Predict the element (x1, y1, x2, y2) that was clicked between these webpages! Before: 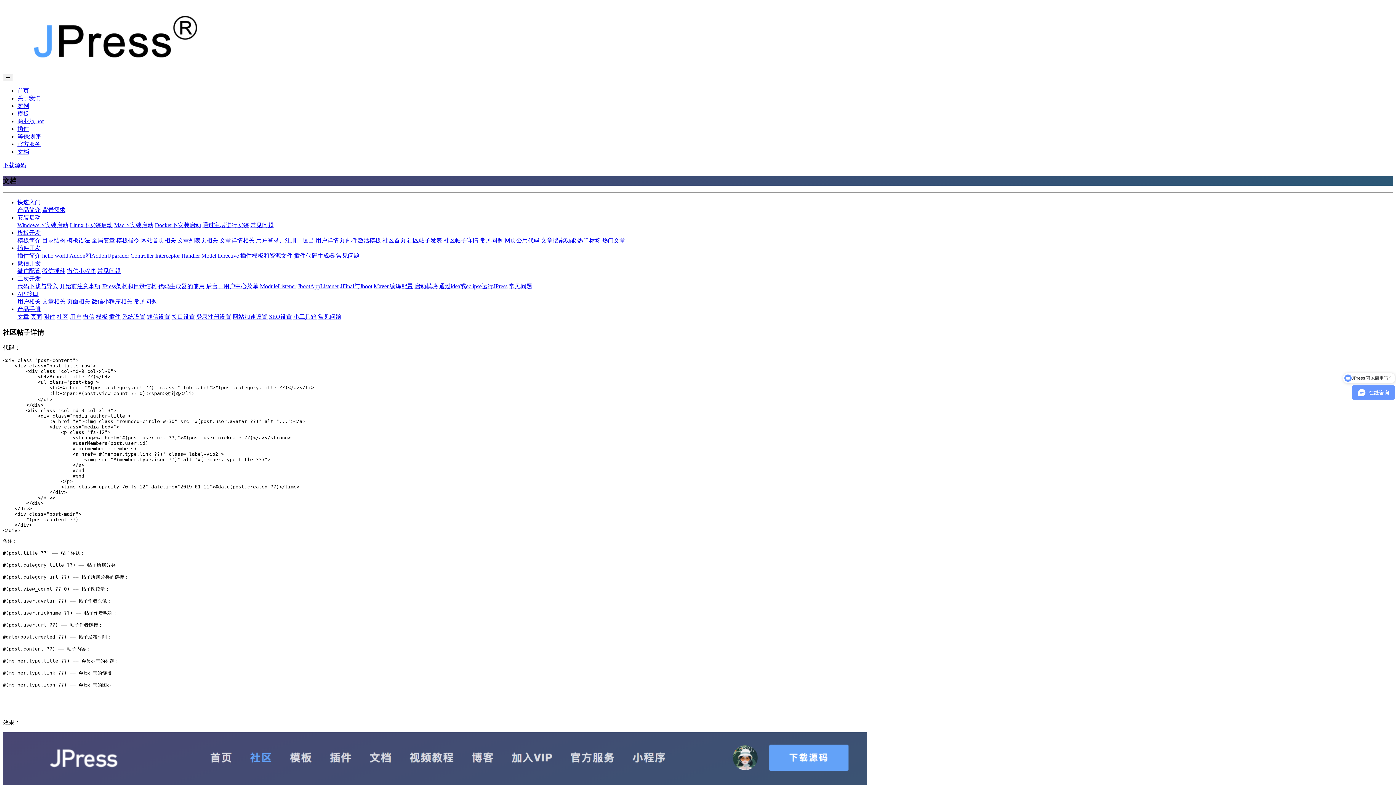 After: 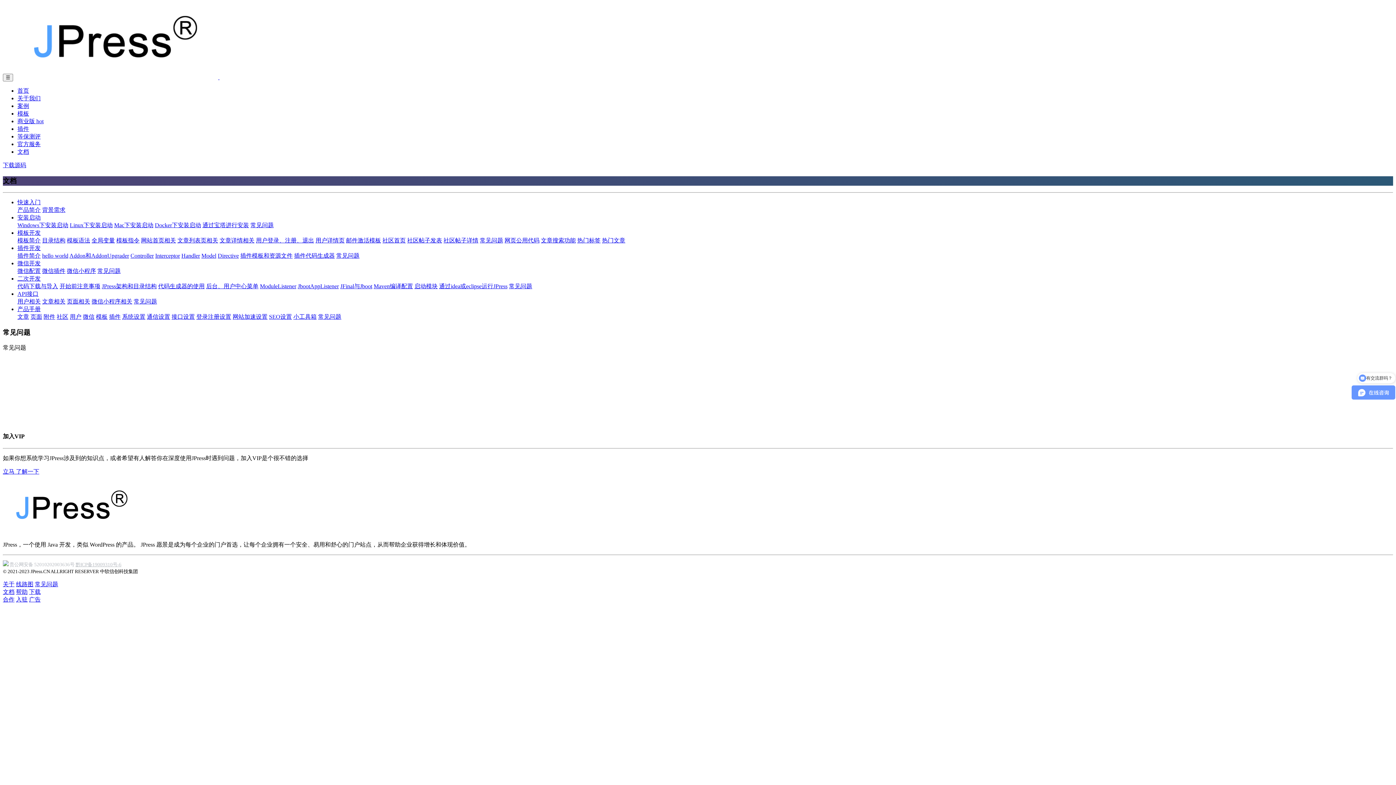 Action: bbox: (336, 252, 359, 259) label: 常见问题